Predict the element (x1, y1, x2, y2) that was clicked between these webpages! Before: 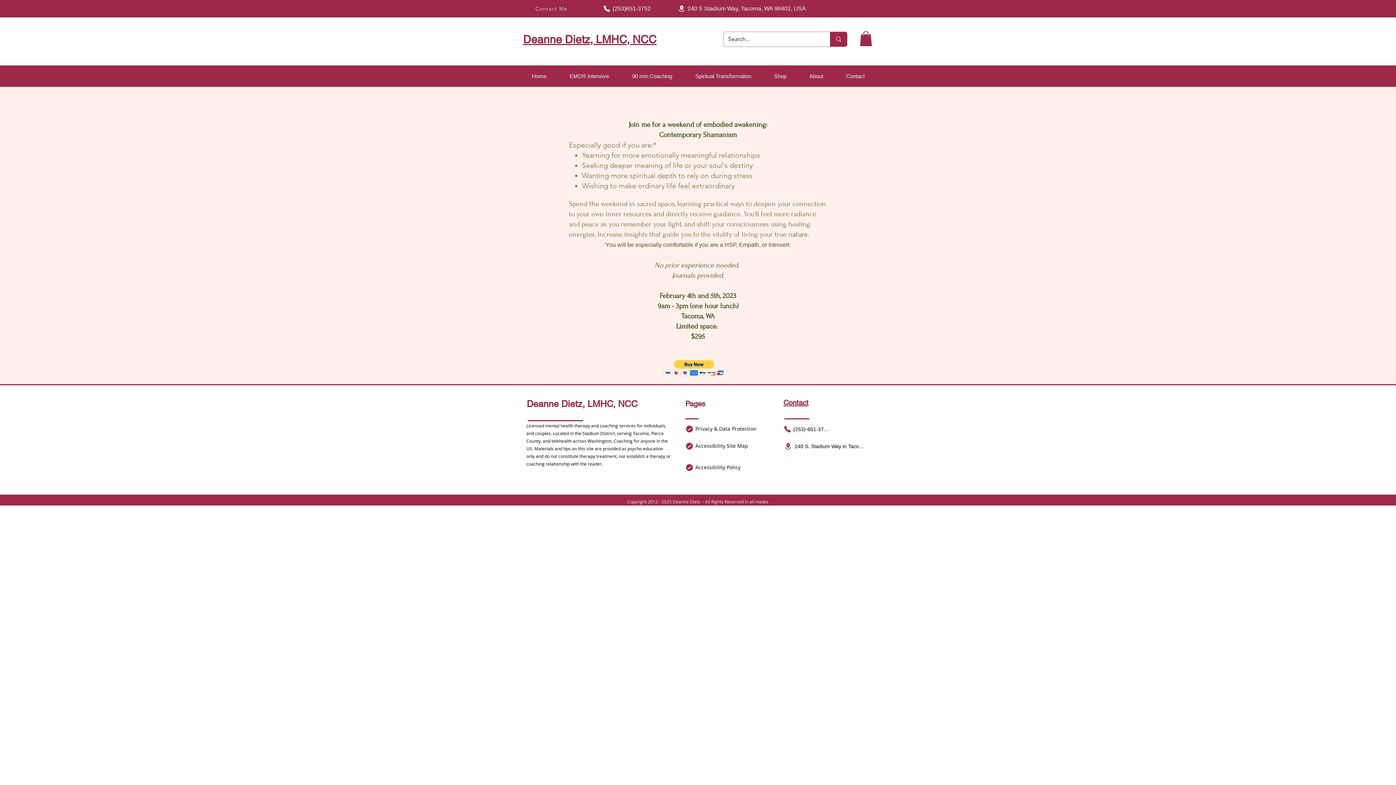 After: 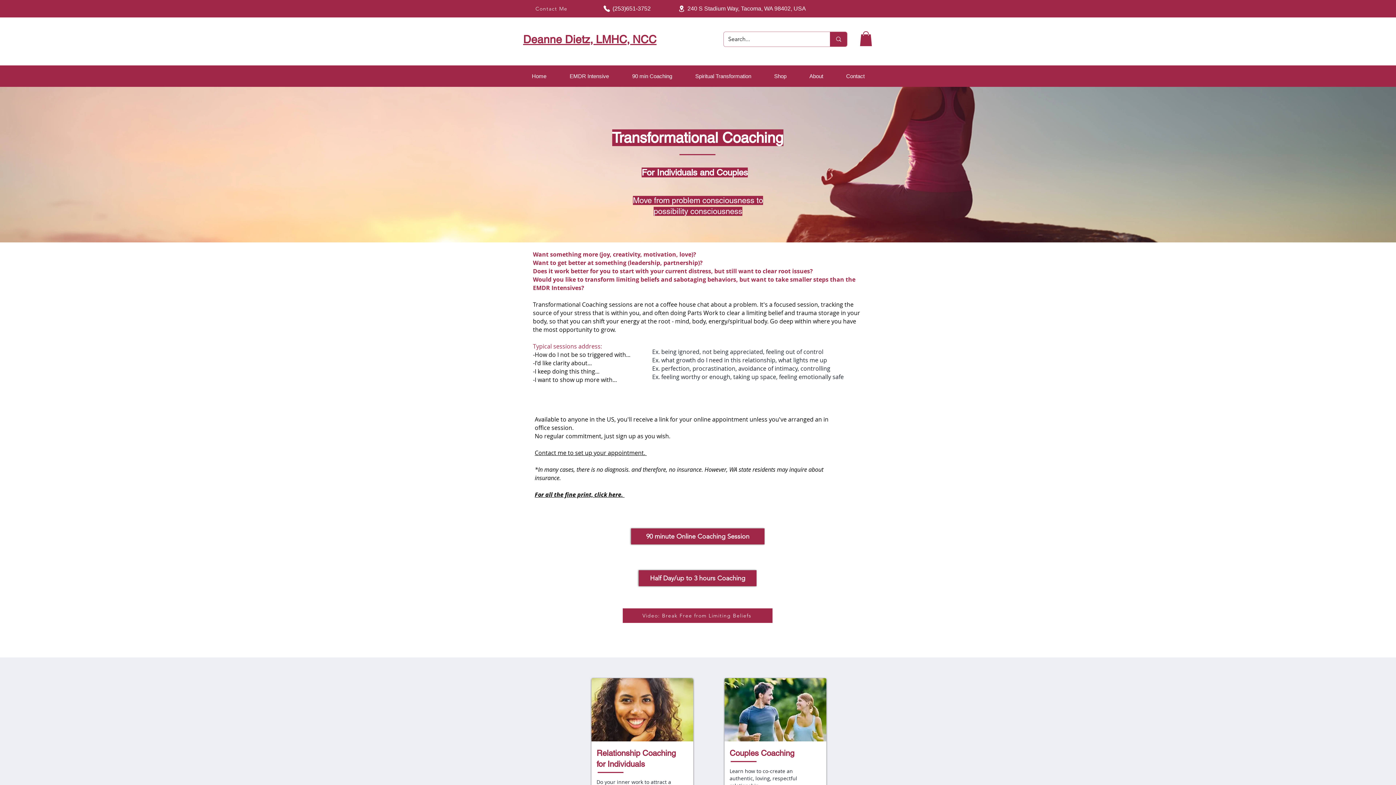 Action: label: 90 min Coaching bbox: (620, 69, 684, 82)